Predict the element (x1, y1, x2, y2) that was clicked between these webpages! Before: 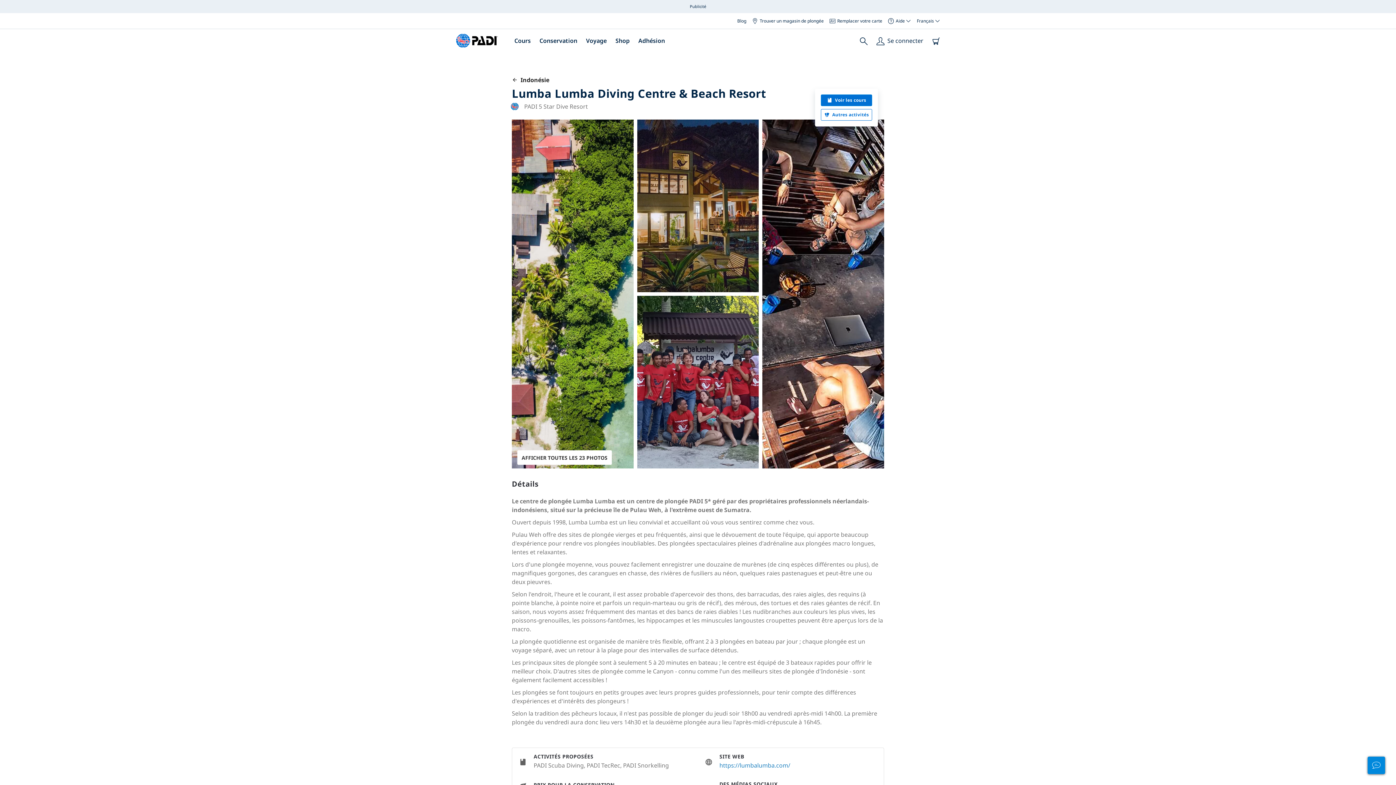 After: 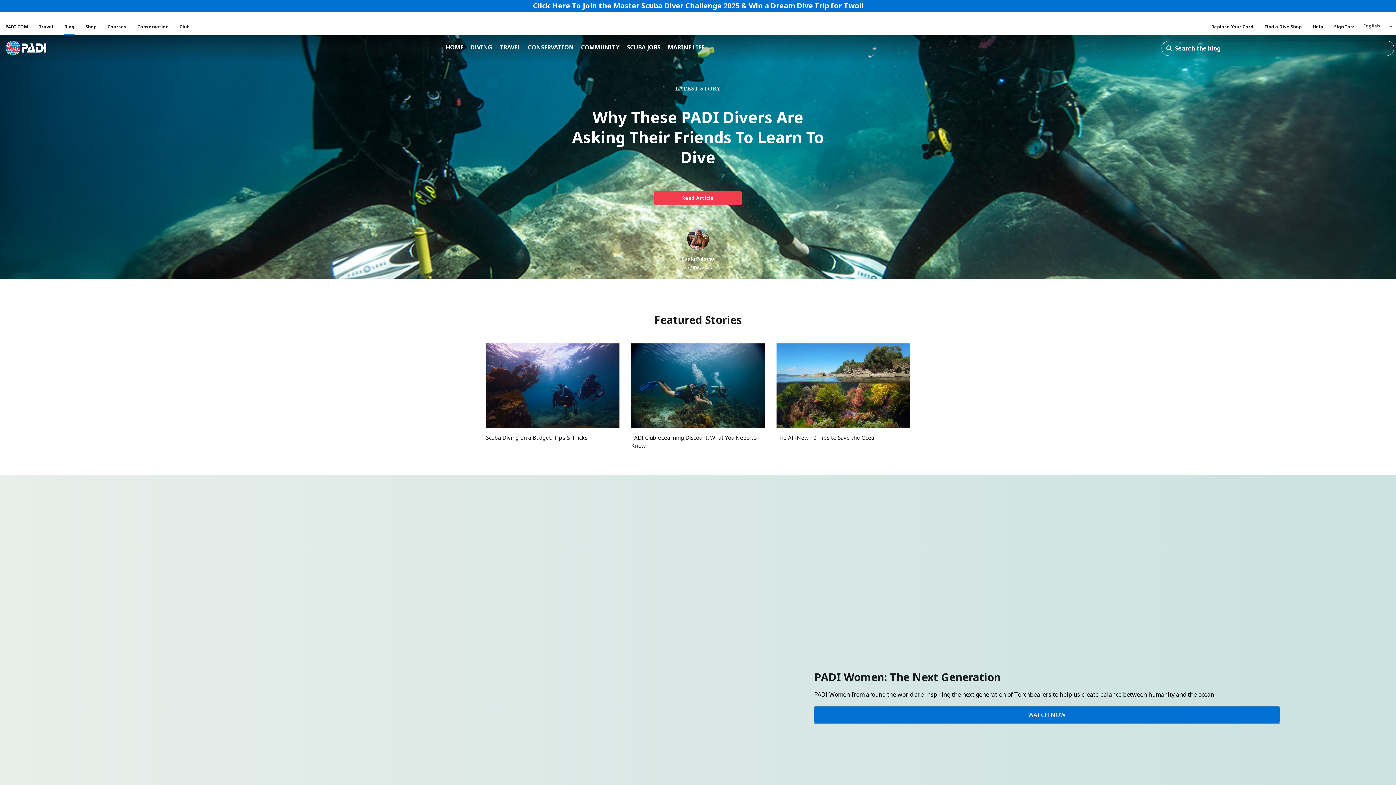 Action: bbox: (737, 17, 746, 24) label: Blog